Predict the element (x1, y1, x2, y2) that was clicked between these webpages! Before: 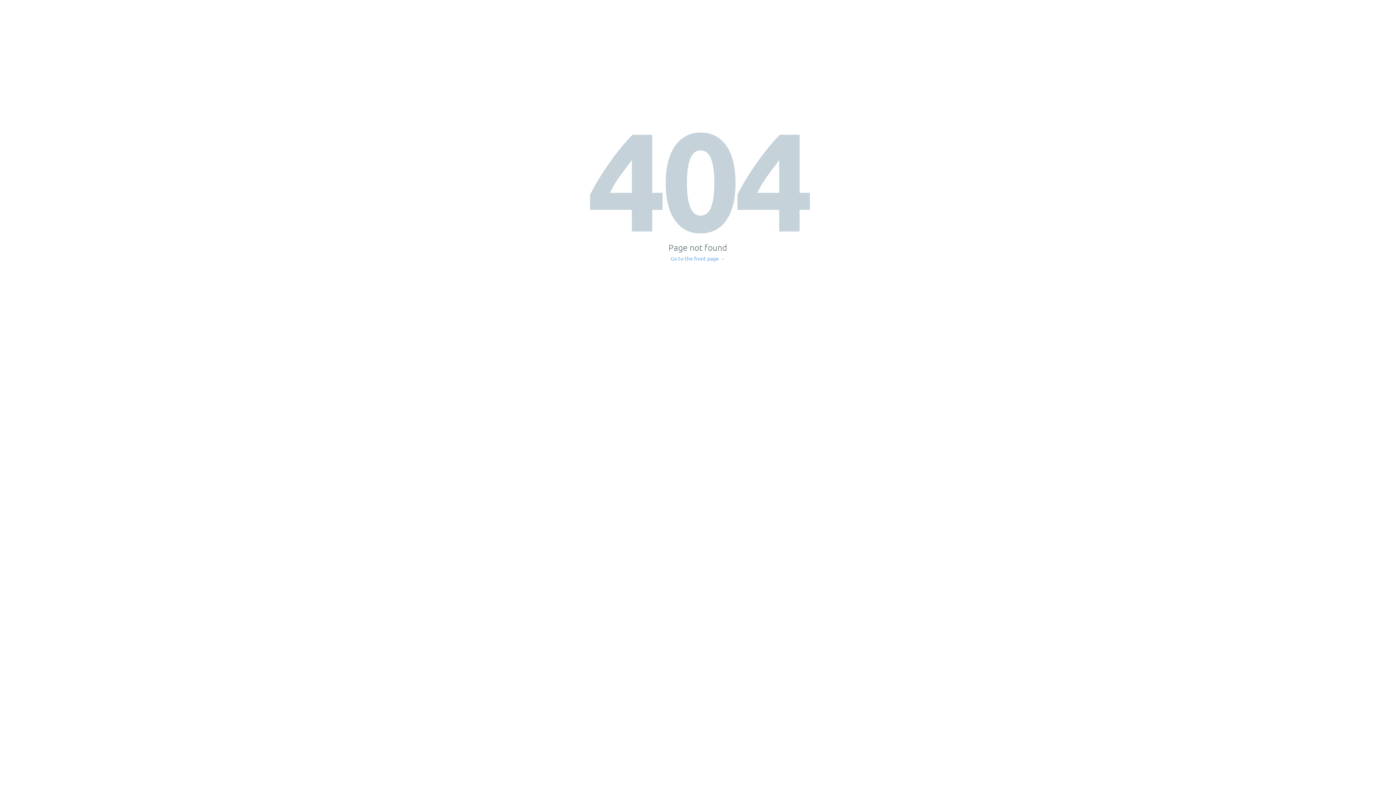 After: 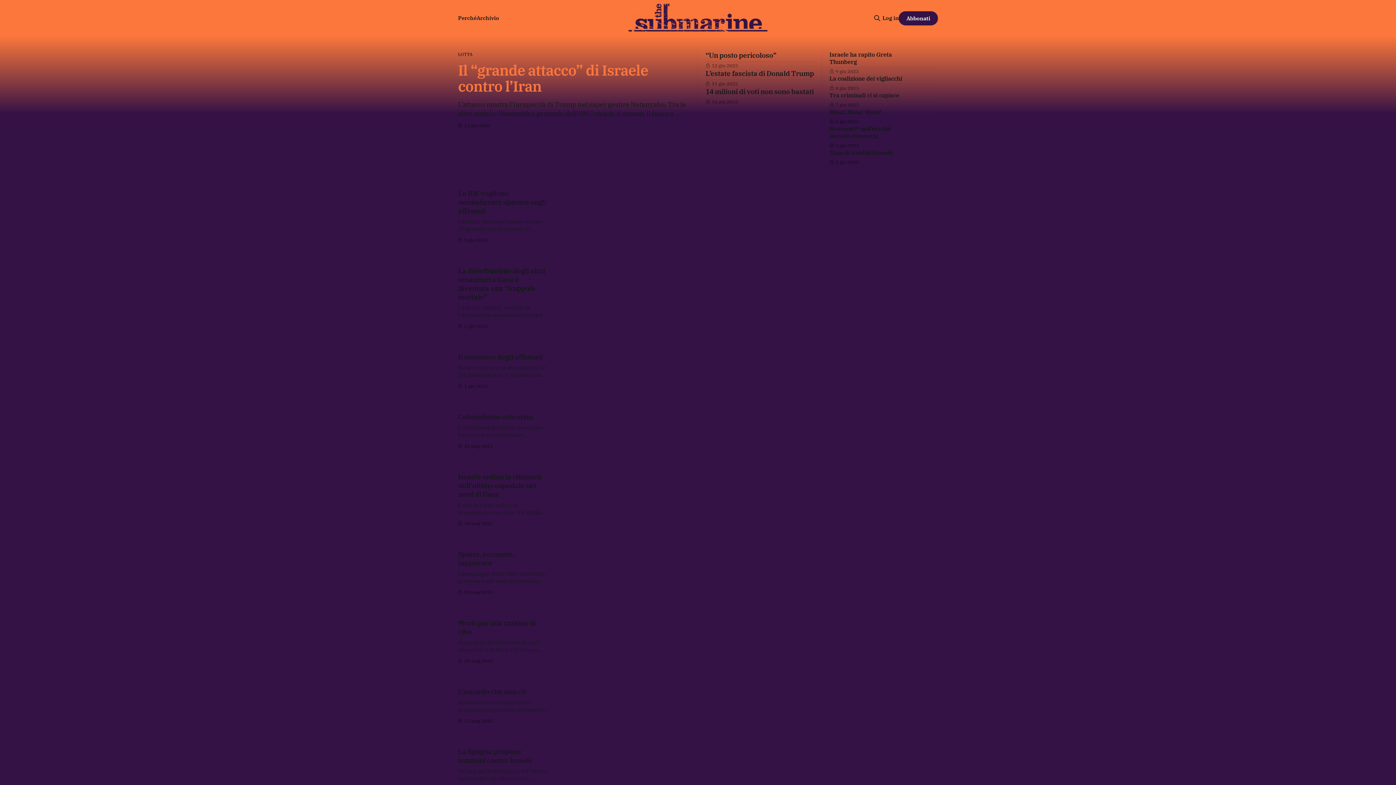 Action: bbox: (671, 256, 725, 261) label: Go to the front page →